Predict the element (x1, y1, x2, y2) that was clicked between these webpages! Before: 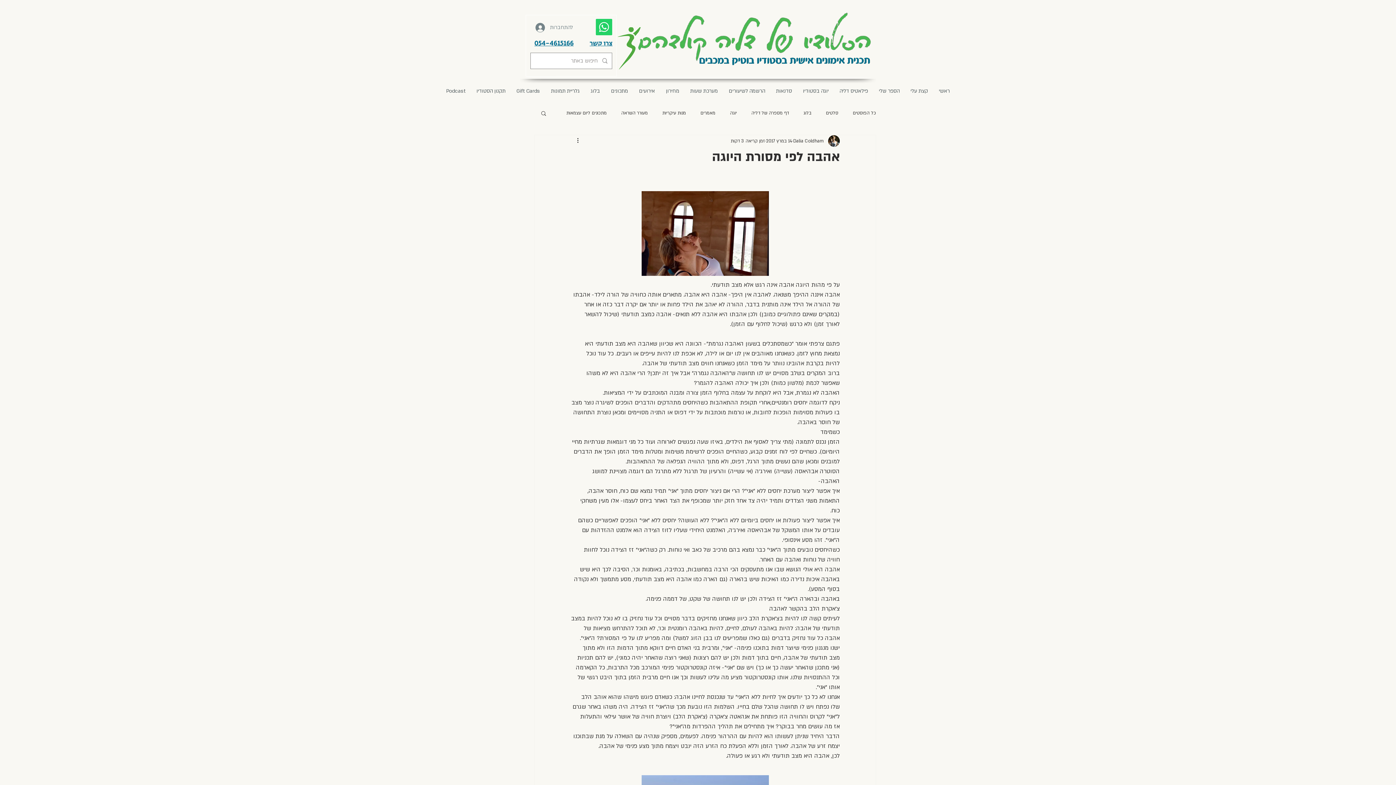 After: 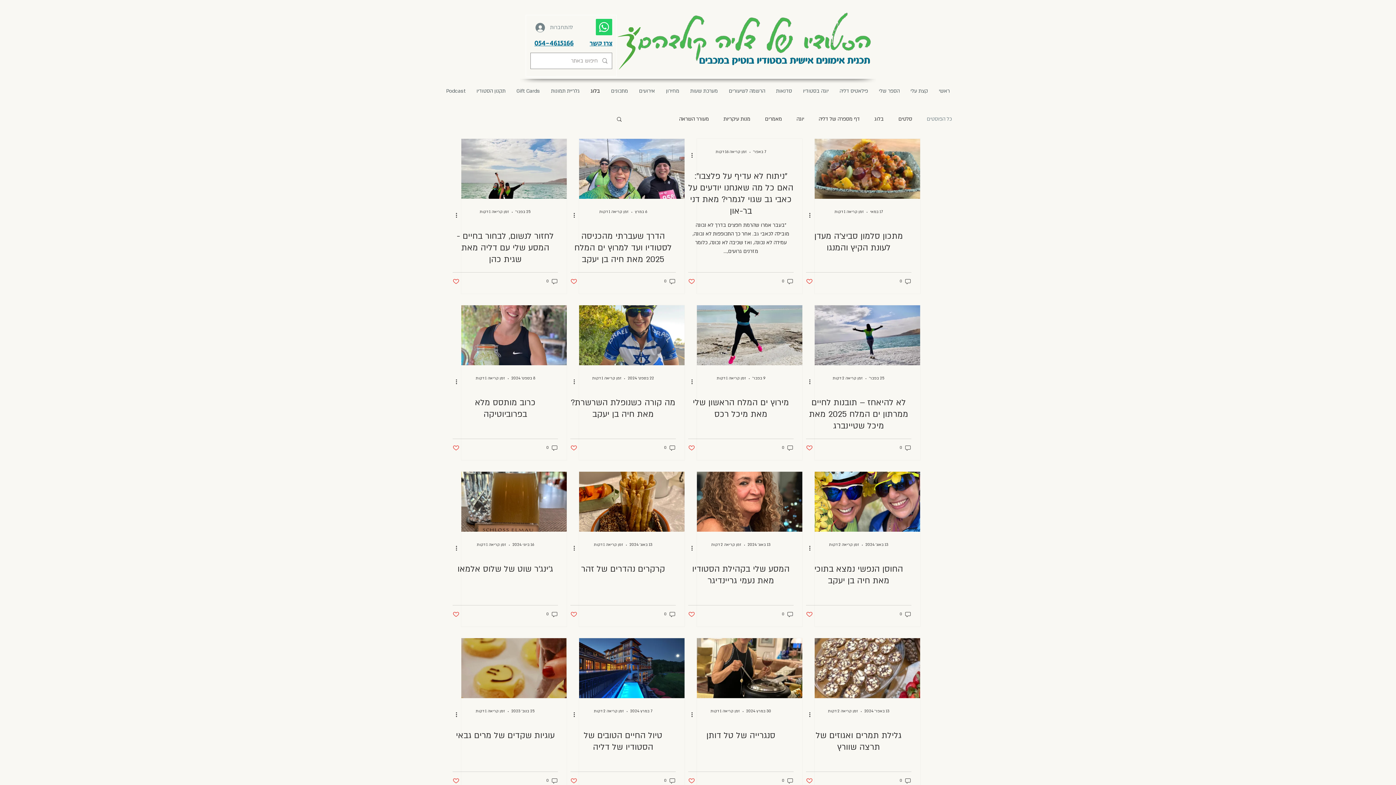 Action: bbox: (853, 109, 876, 116) label: כל הפוסטים